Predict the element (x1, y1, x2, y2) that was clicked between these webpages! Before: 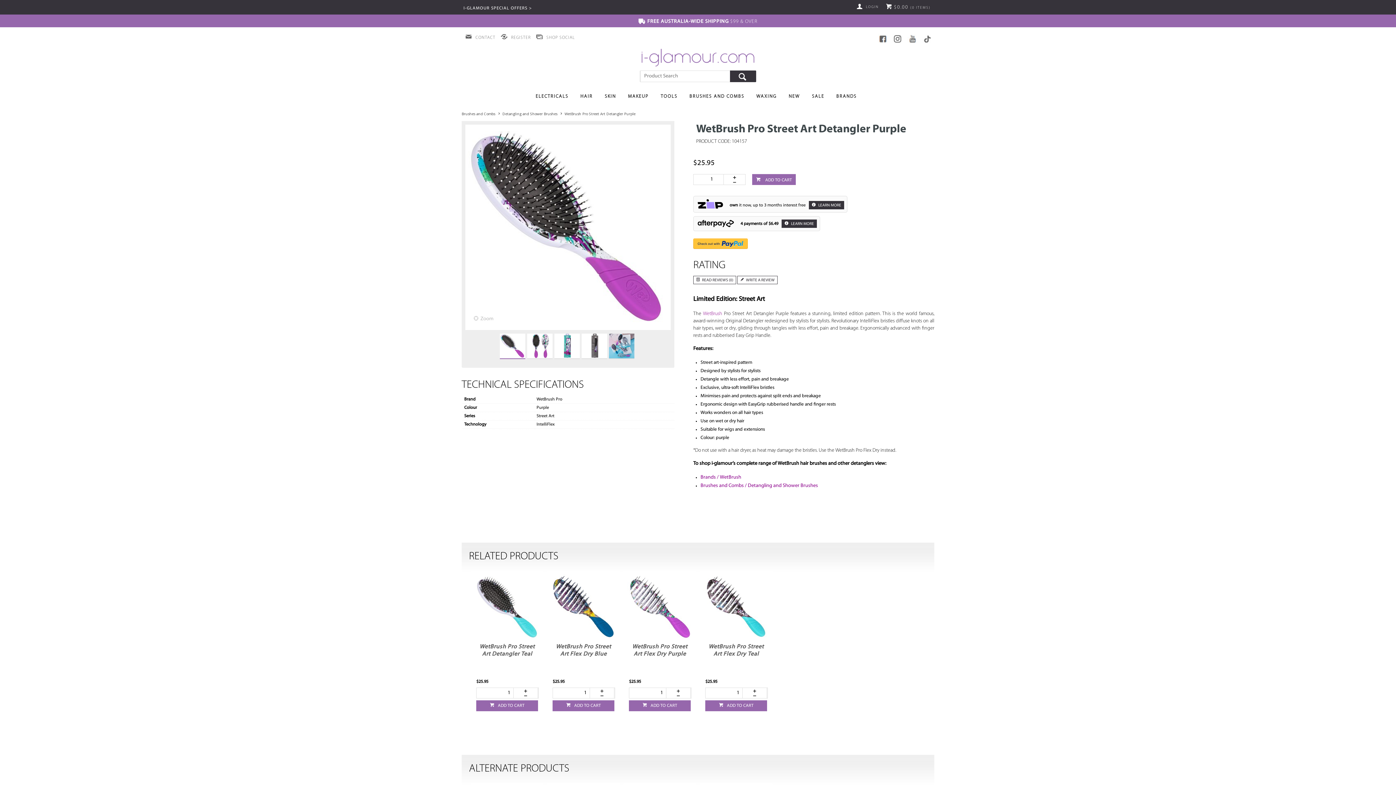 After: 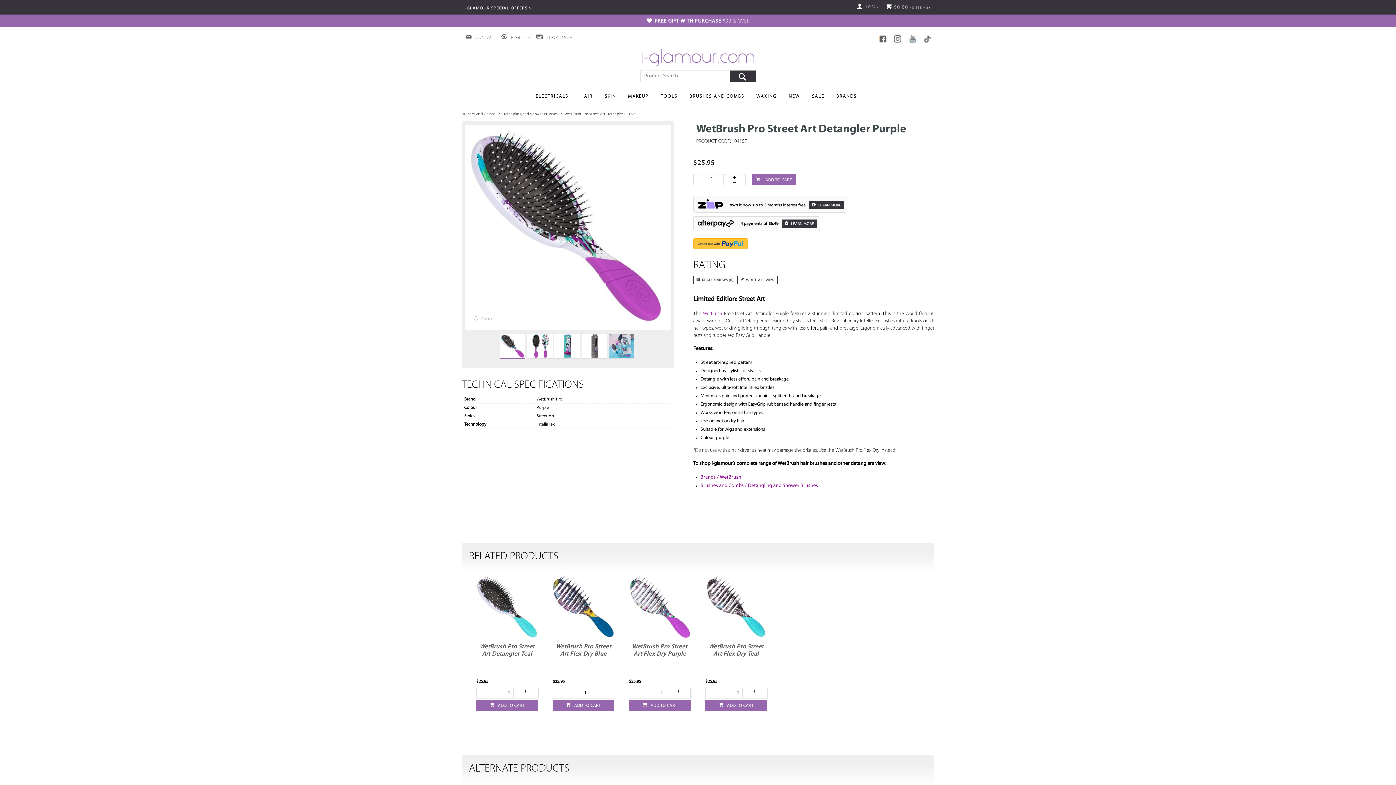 Action: label: FREE AUSTRALIA-WIDE SHIPPING $99 & OVER bbox: (638, 18, 757, 24)